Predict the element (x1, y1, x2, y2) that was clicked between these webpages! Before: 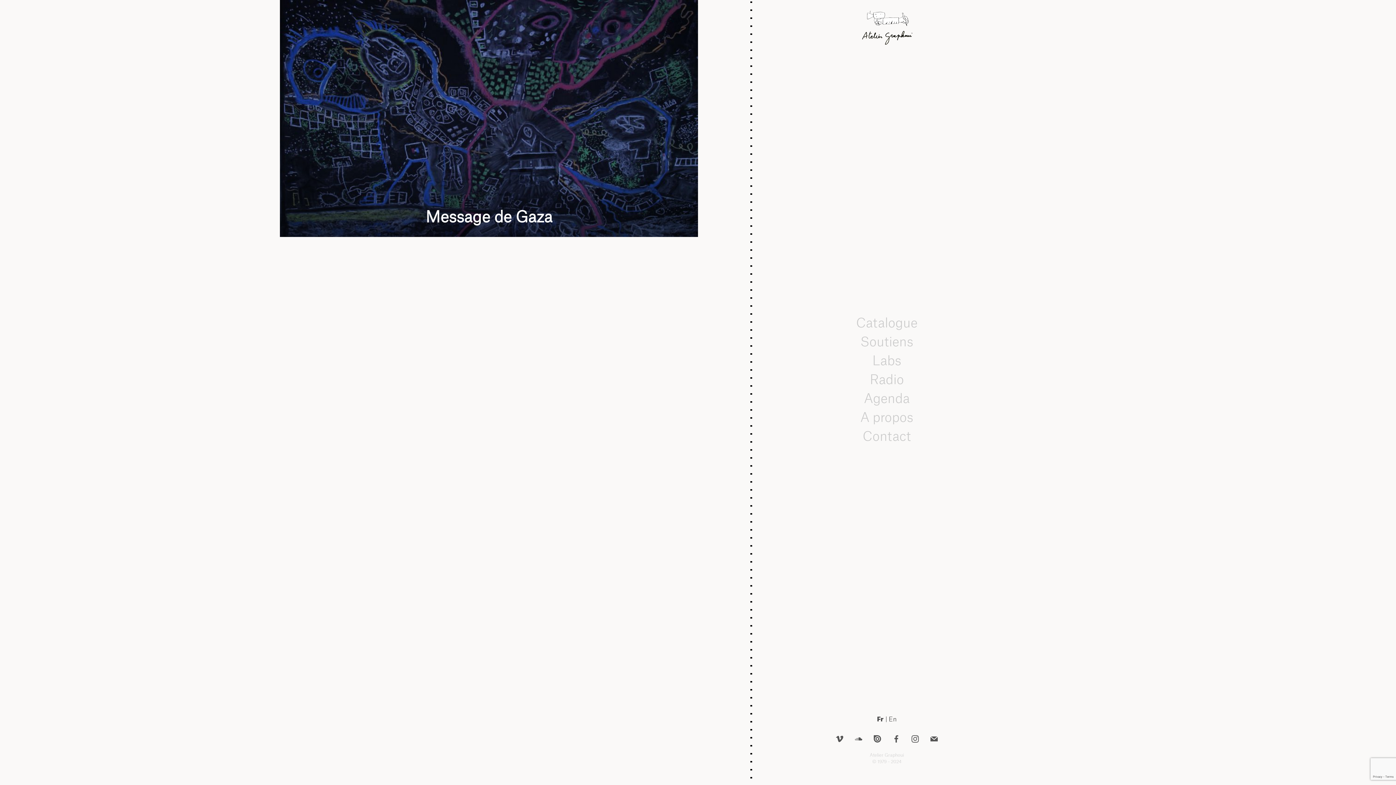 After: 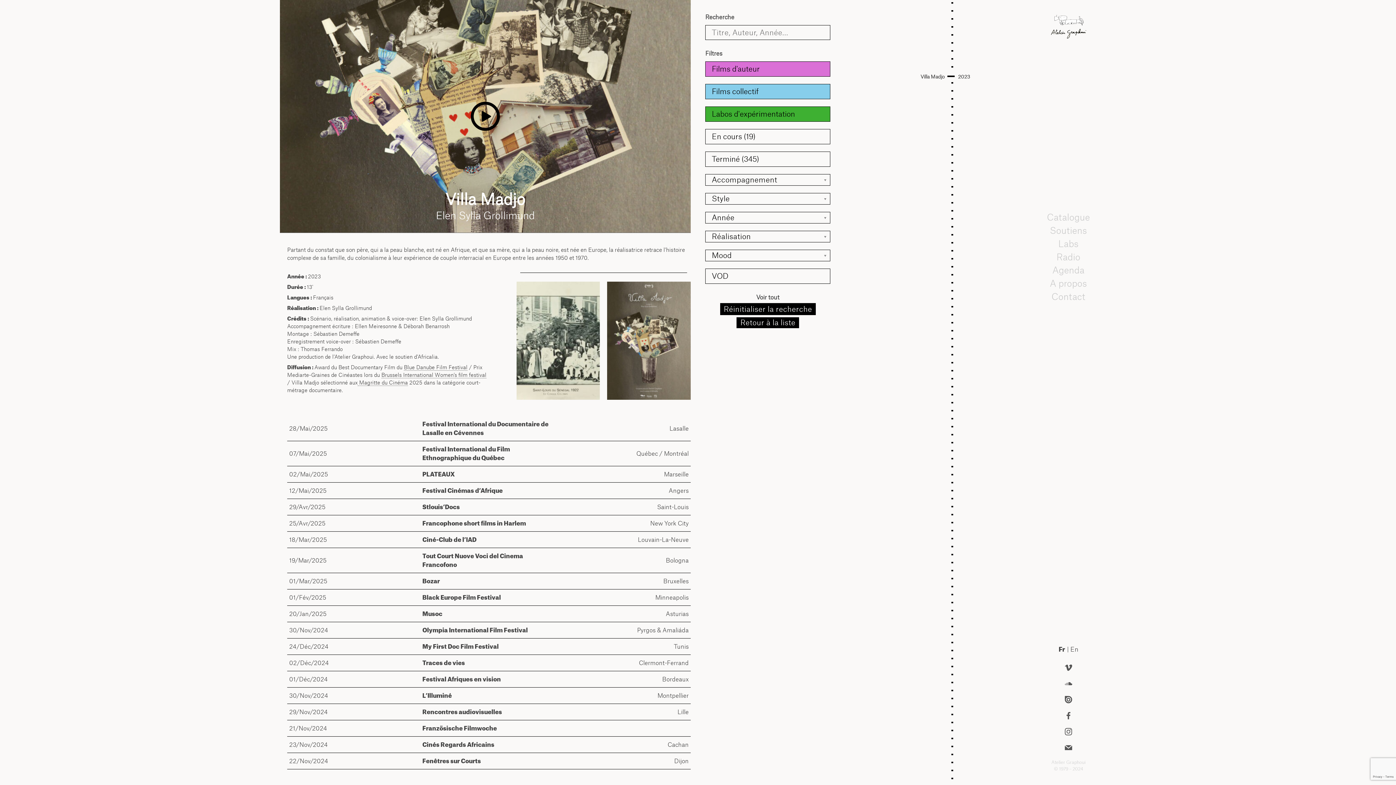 Action: label: Villa Madjo bbox: (719, 233, 743, 238)